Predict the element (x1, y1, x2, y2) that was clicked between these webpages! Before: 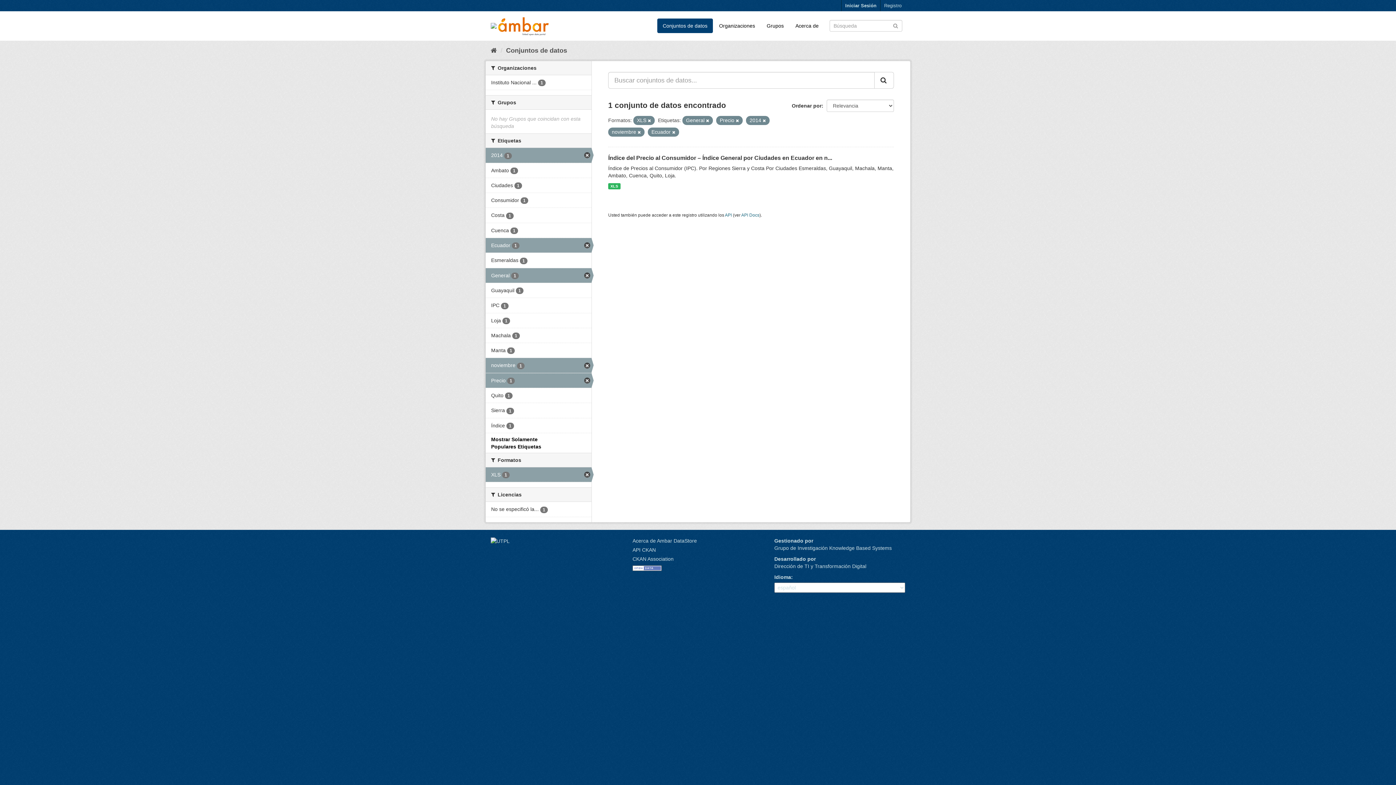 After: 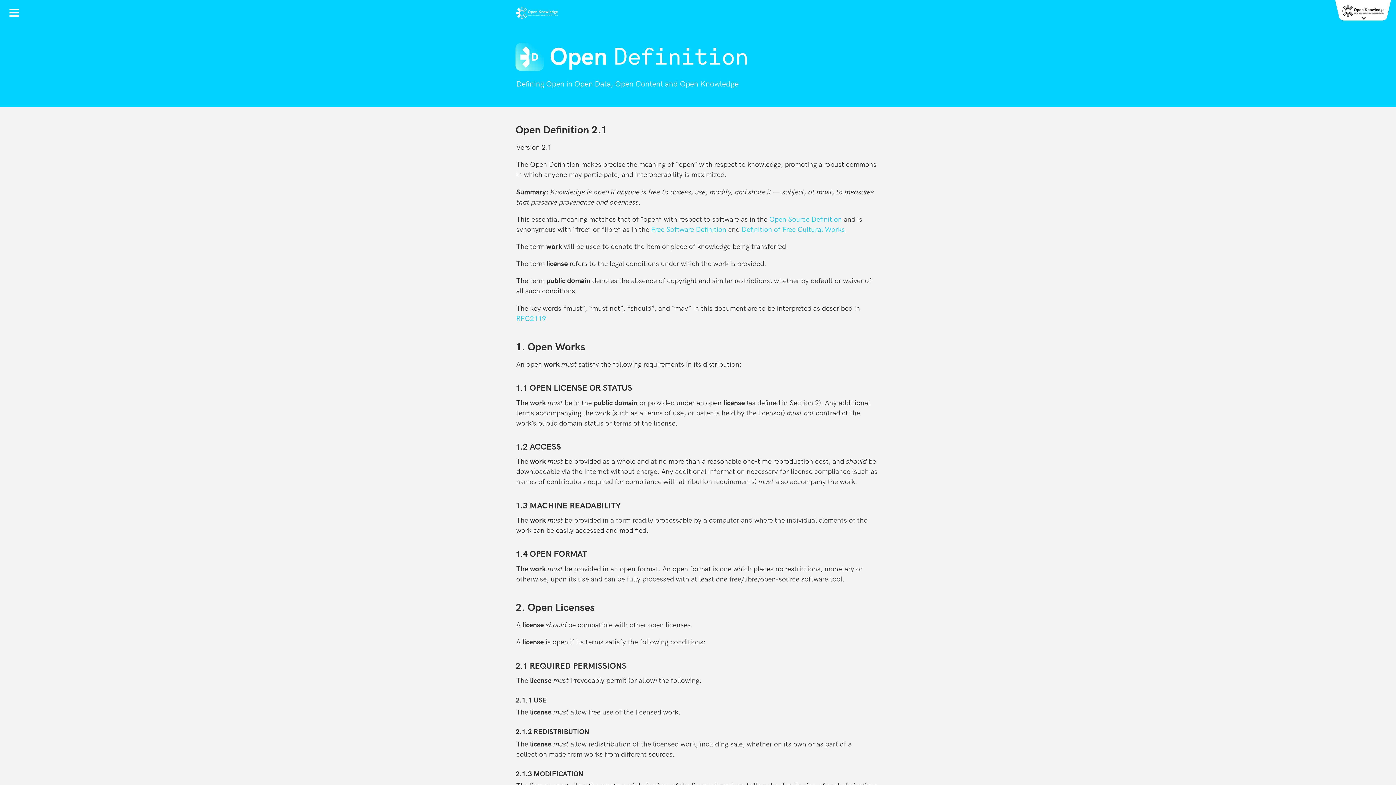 Action: bbox: (632, 565, 661, 571)